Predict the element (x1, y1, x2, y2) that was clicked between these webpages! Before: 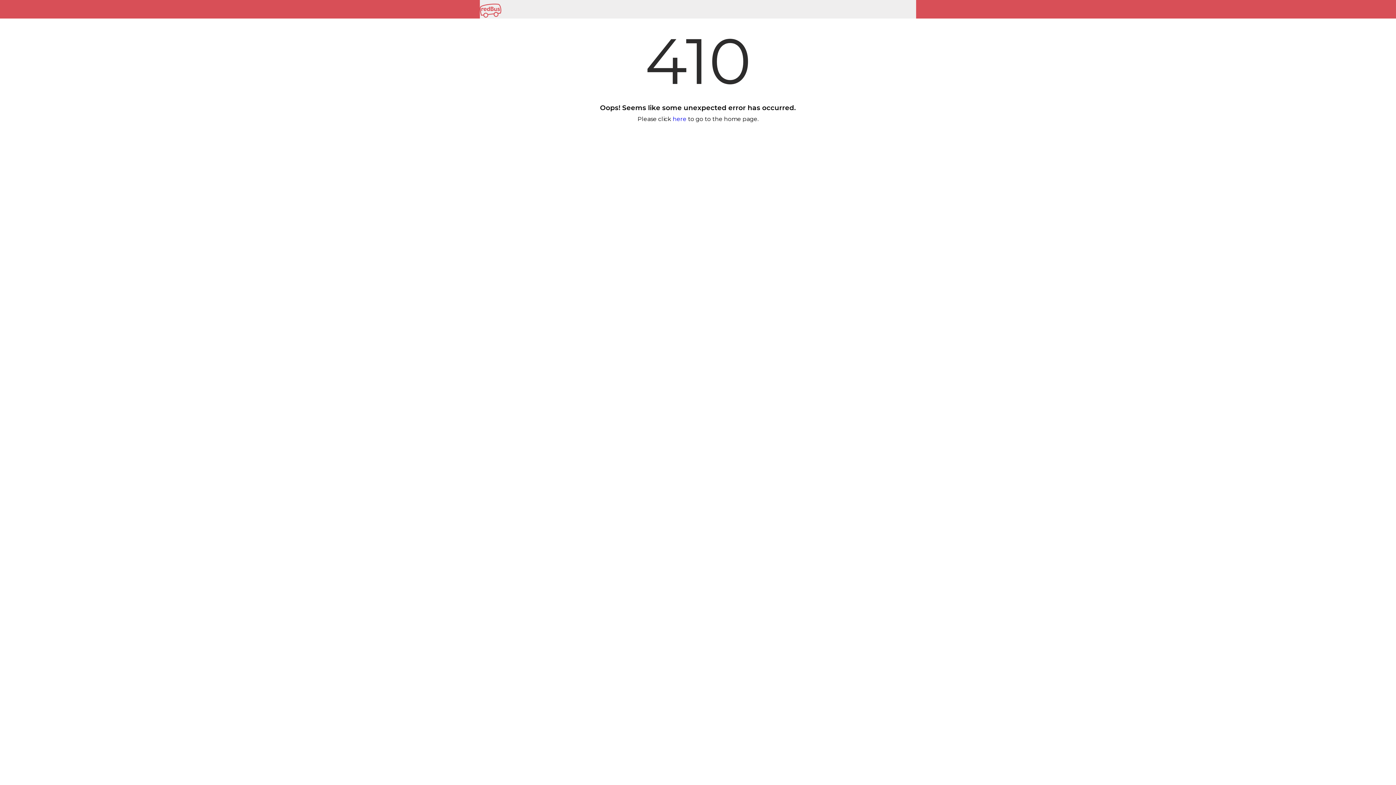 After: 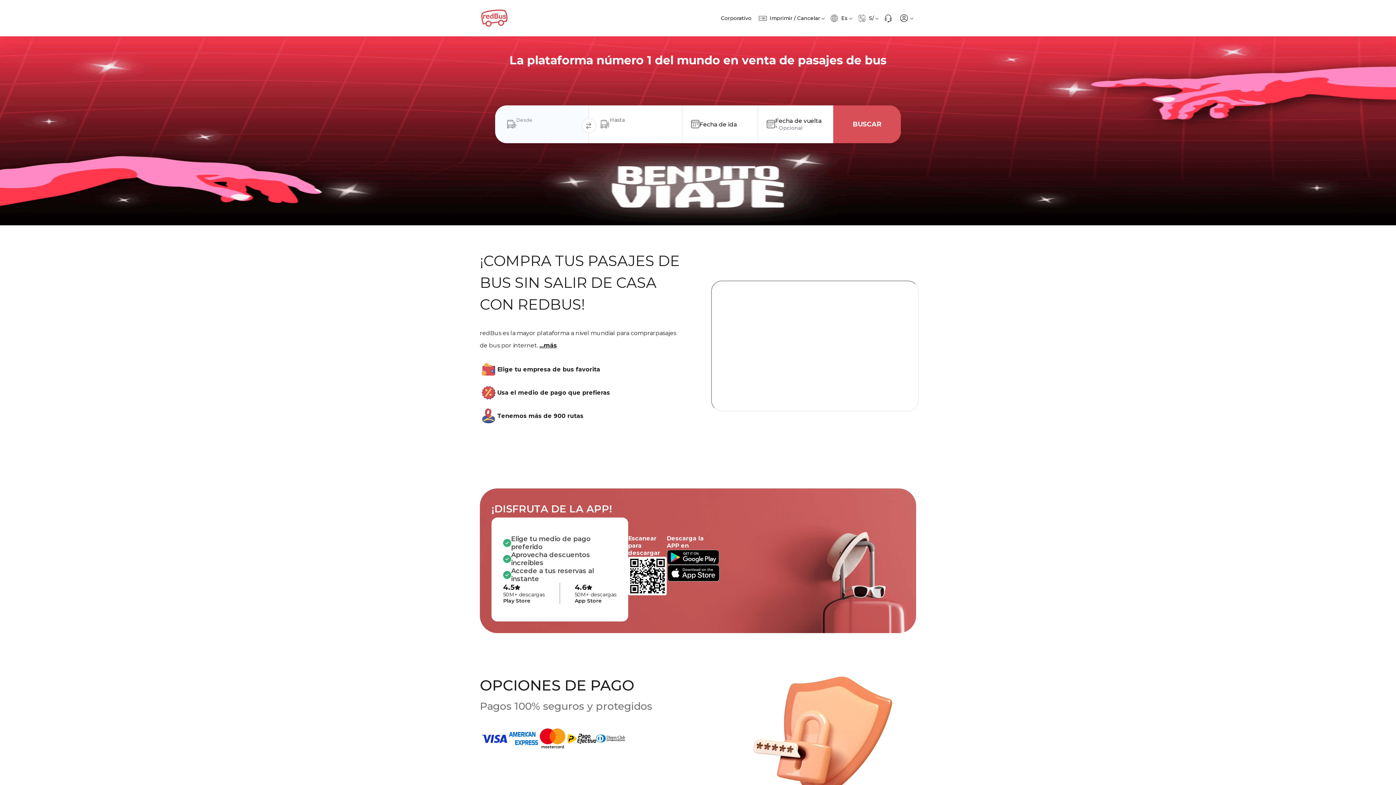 Action: bbox: (480, 0, 527, 18)